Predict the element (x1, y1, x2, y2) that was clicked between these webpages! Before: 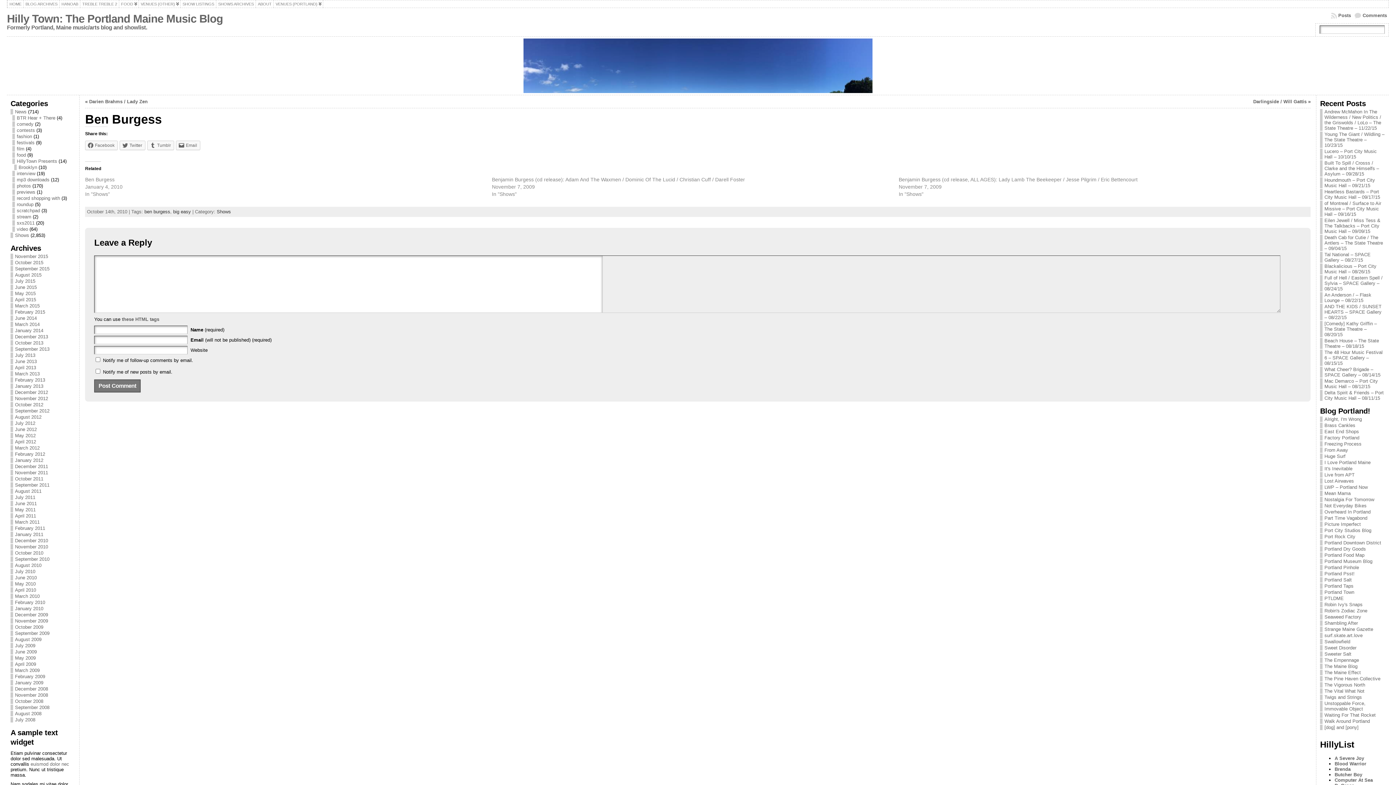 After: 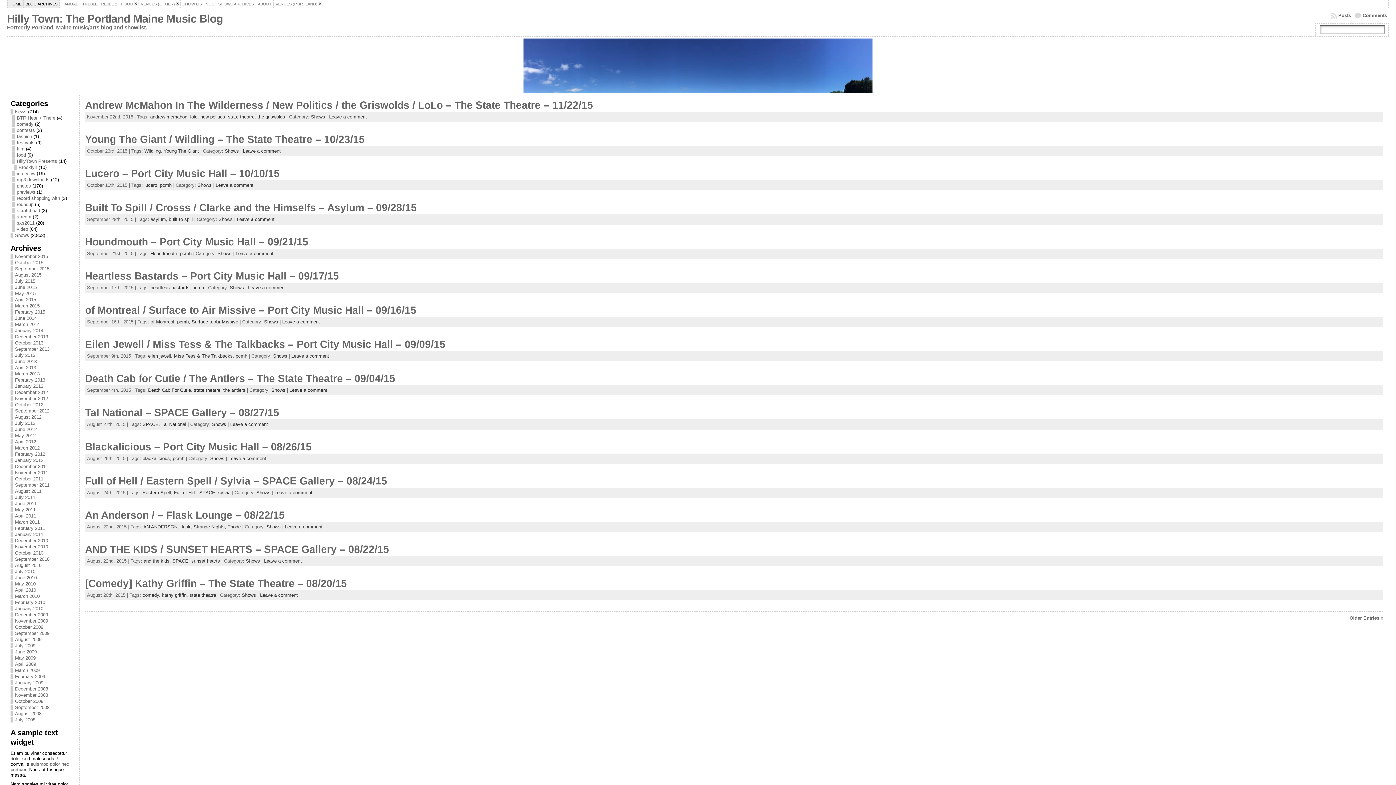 Action: bbox: (23, 0, 59, 8) label: BLOG ARCHIVES